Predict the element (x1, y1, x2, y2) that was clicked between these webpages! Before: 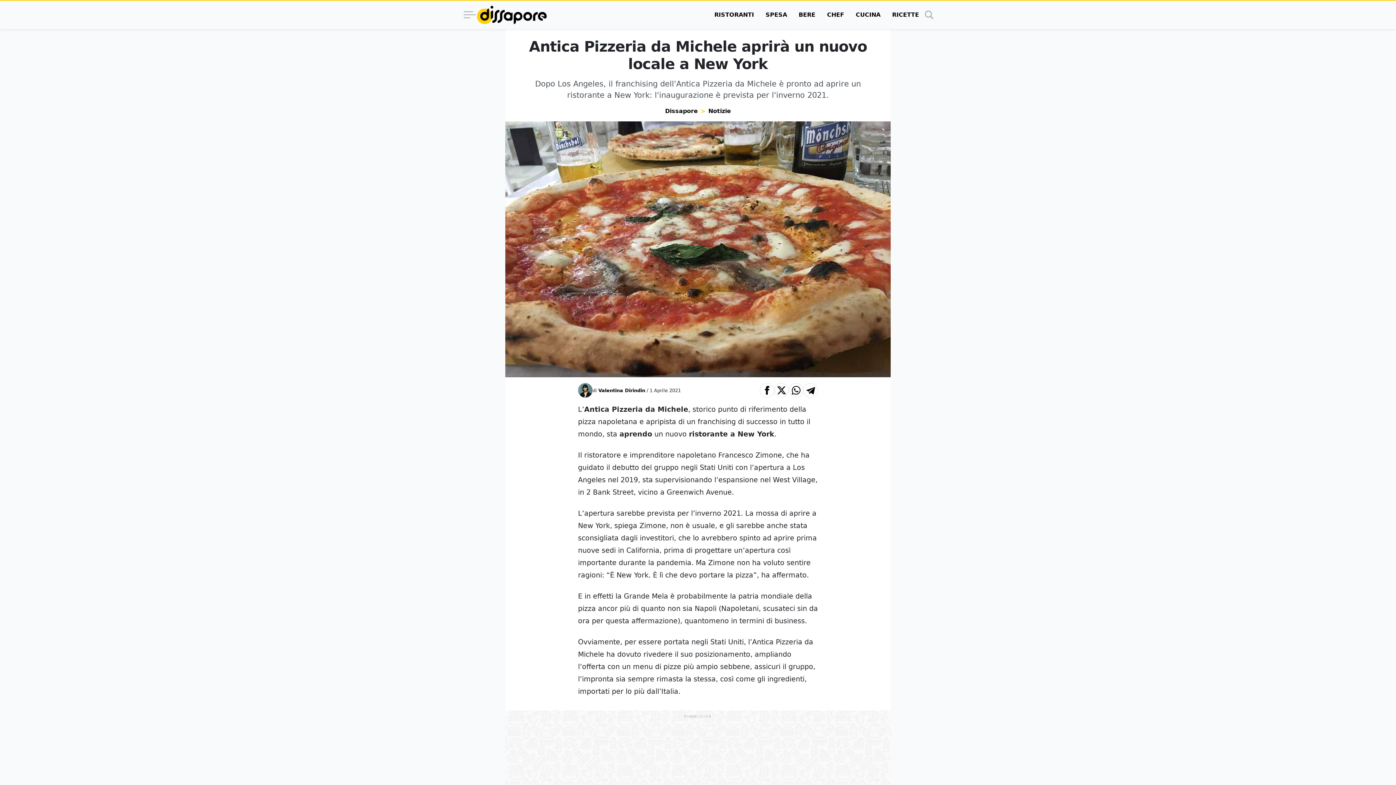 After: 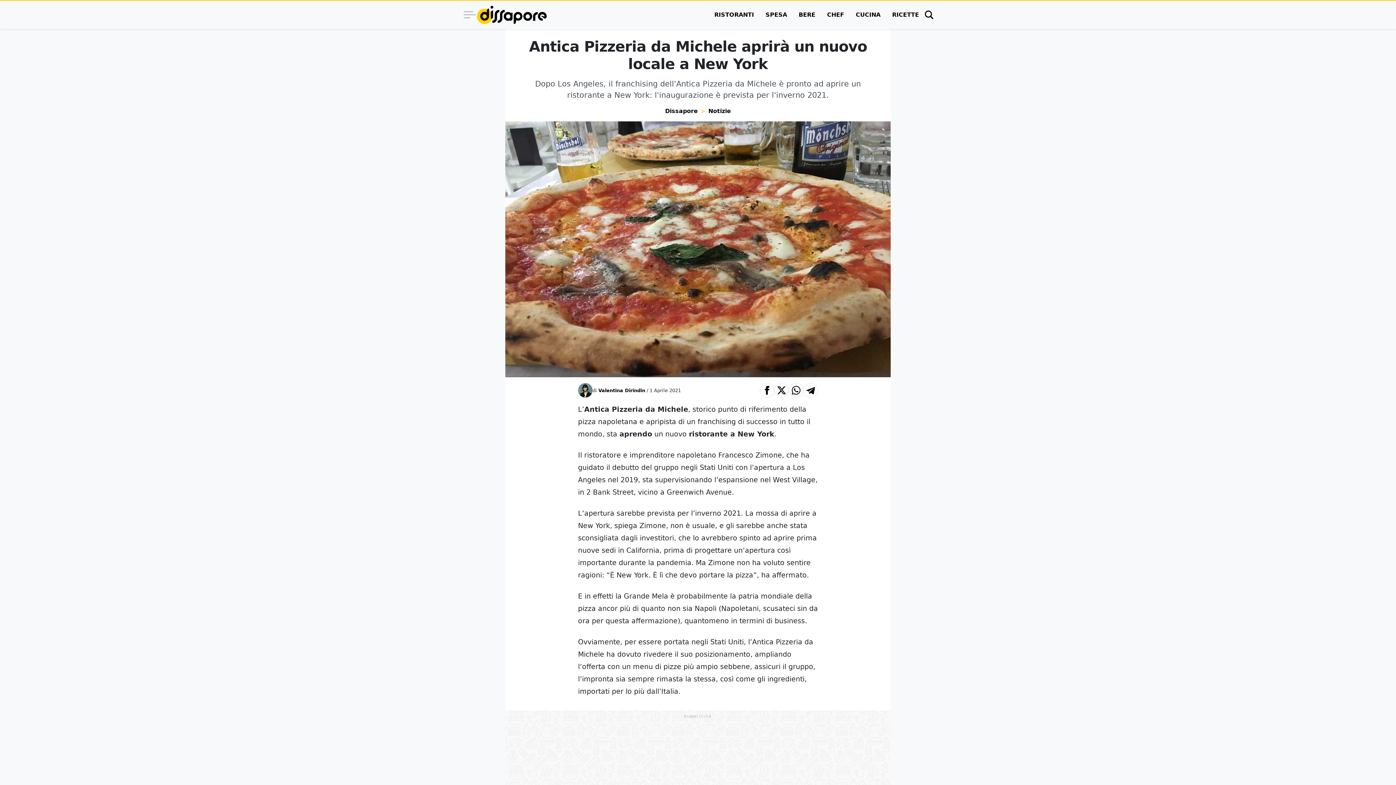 Action: bbox: (925, 11, 933, 18)